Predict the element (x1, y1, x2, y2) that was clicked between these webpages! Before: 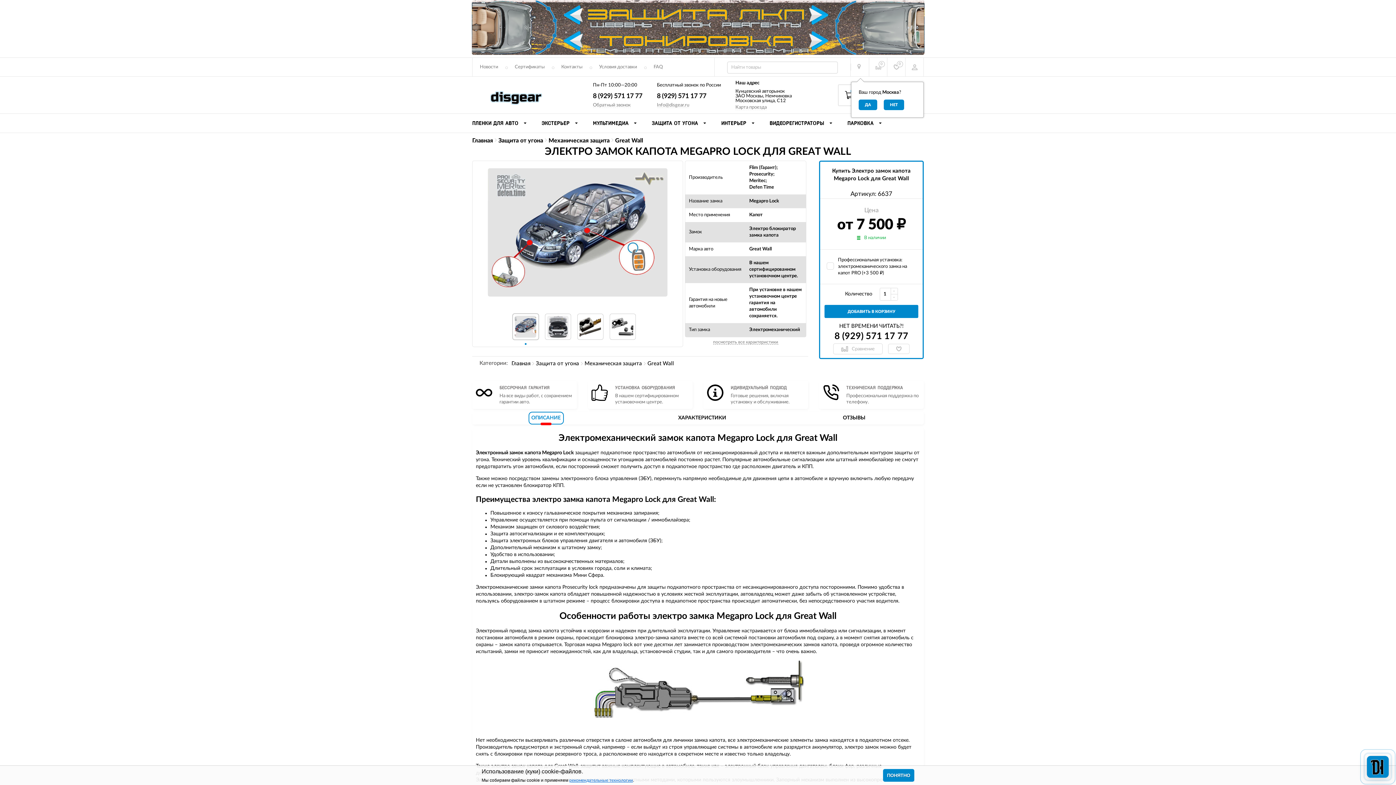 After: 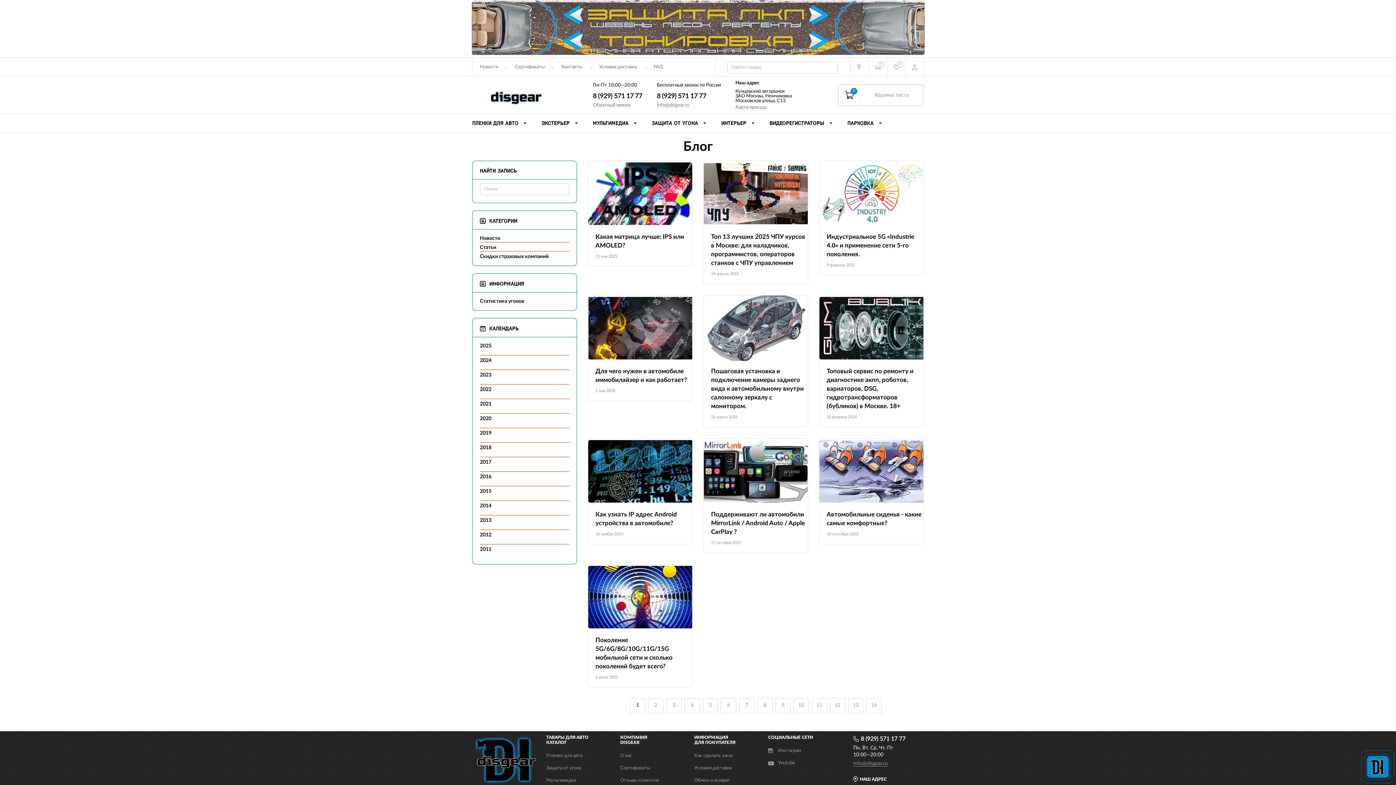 Action: label: Новости bbox: (480, 57, 498, 76)